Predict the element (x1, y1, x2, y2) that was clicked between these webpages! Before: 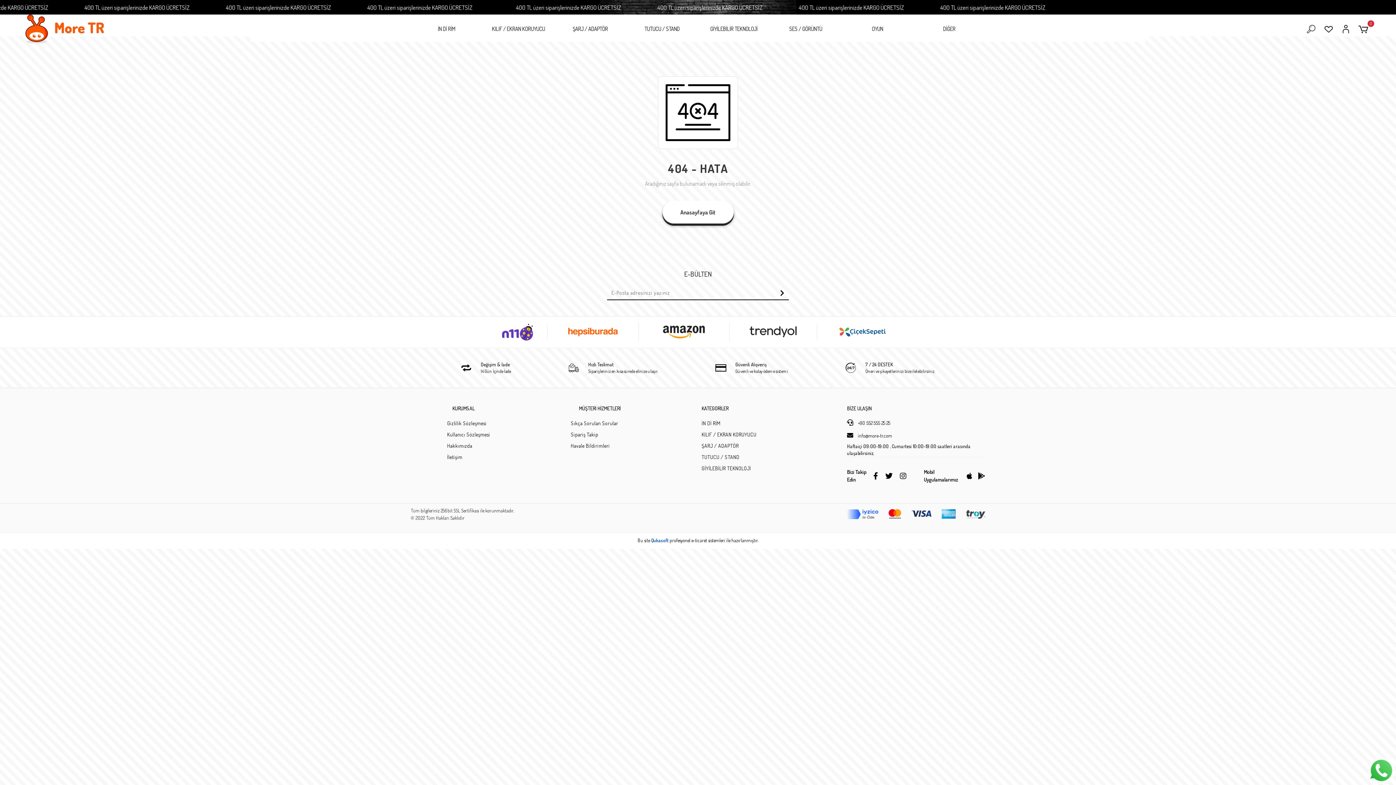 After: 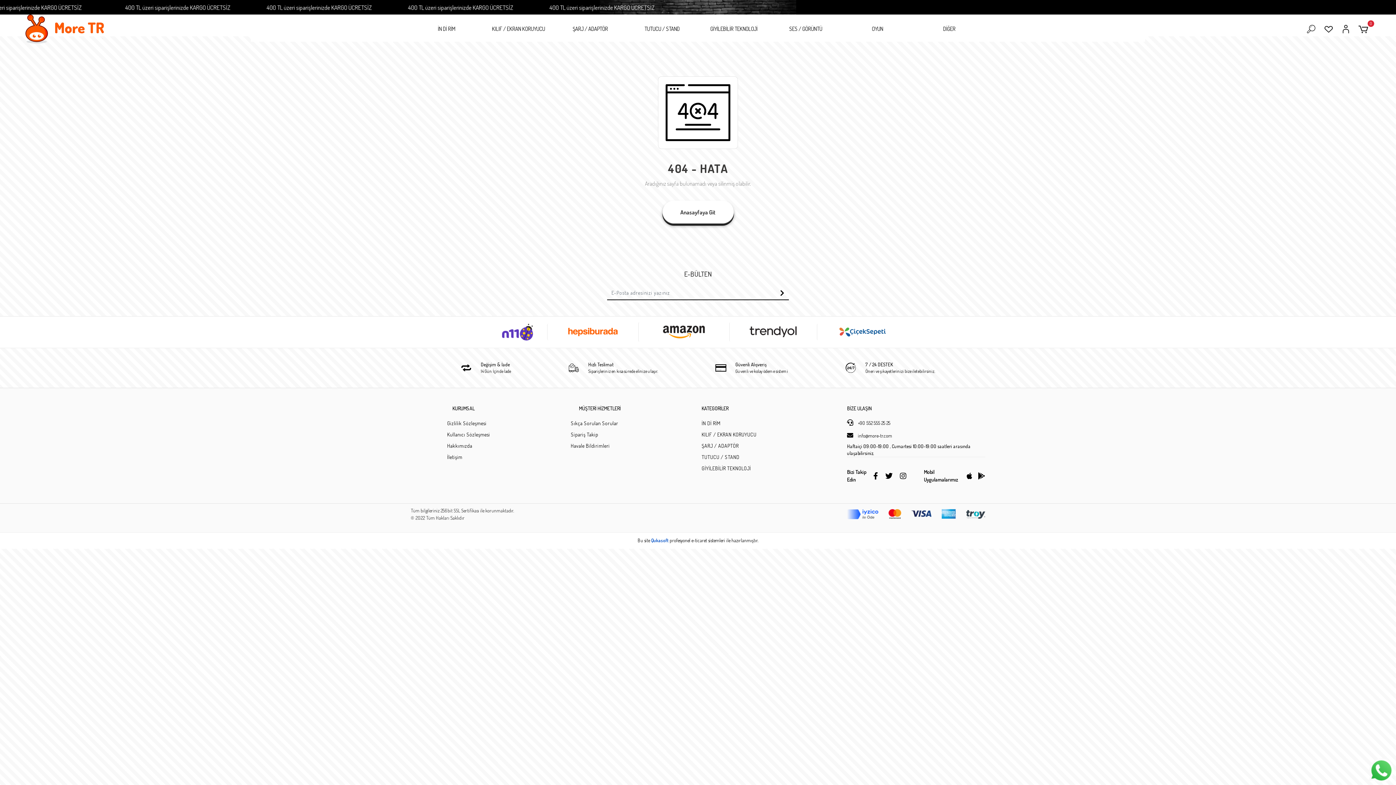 Action: bbox: (900, 470, 906, 481)